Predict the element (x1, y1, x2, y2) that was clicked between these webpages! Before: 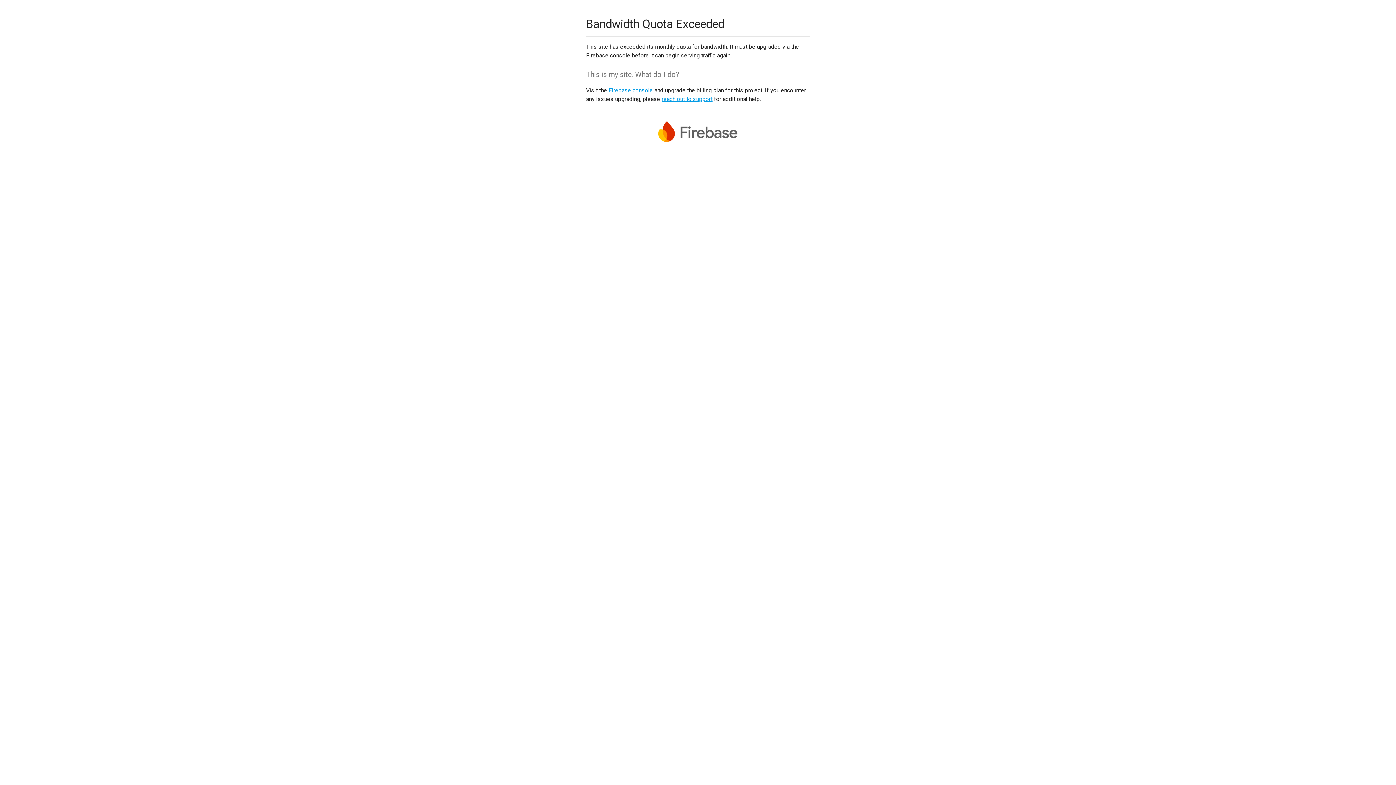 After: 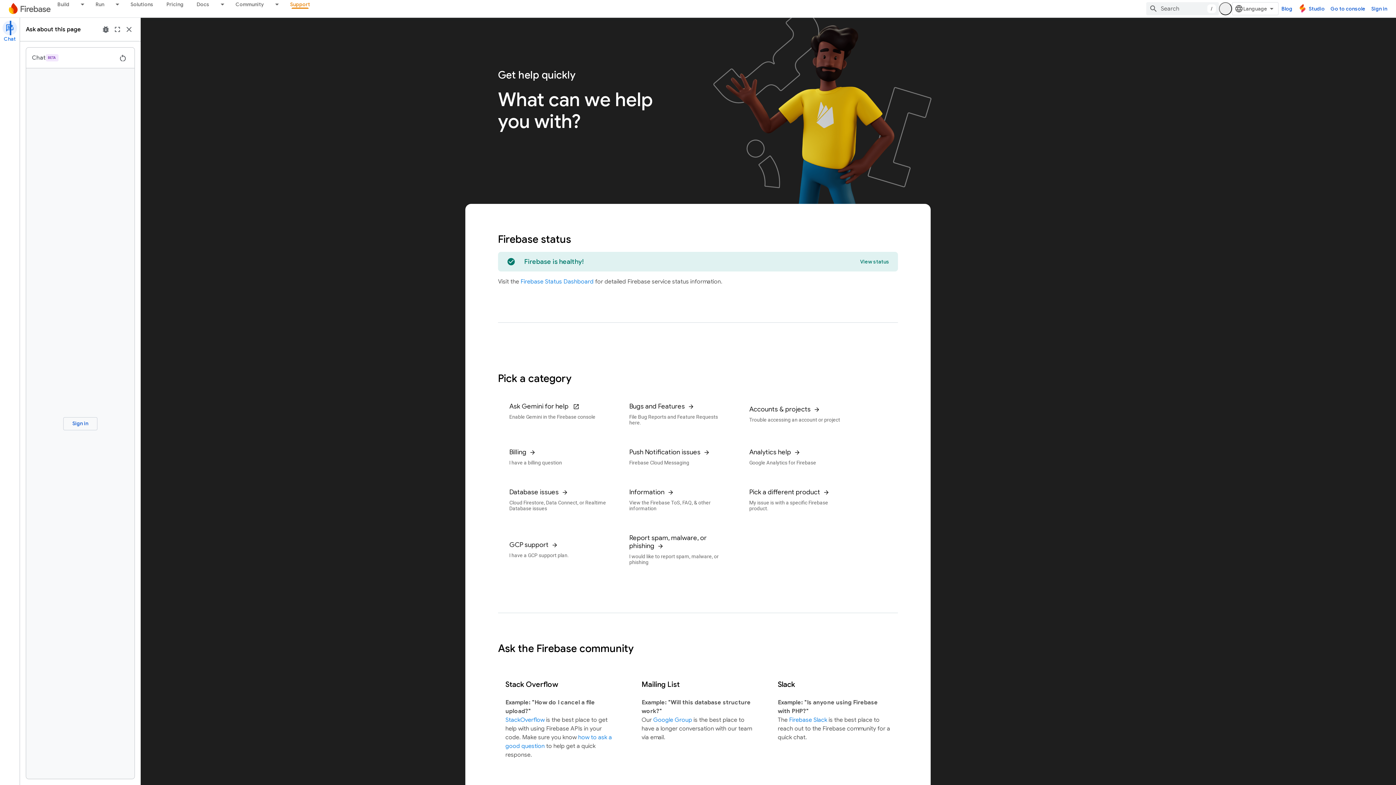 Action: label: reach out to support bbox: (661, 95, 712, 102)